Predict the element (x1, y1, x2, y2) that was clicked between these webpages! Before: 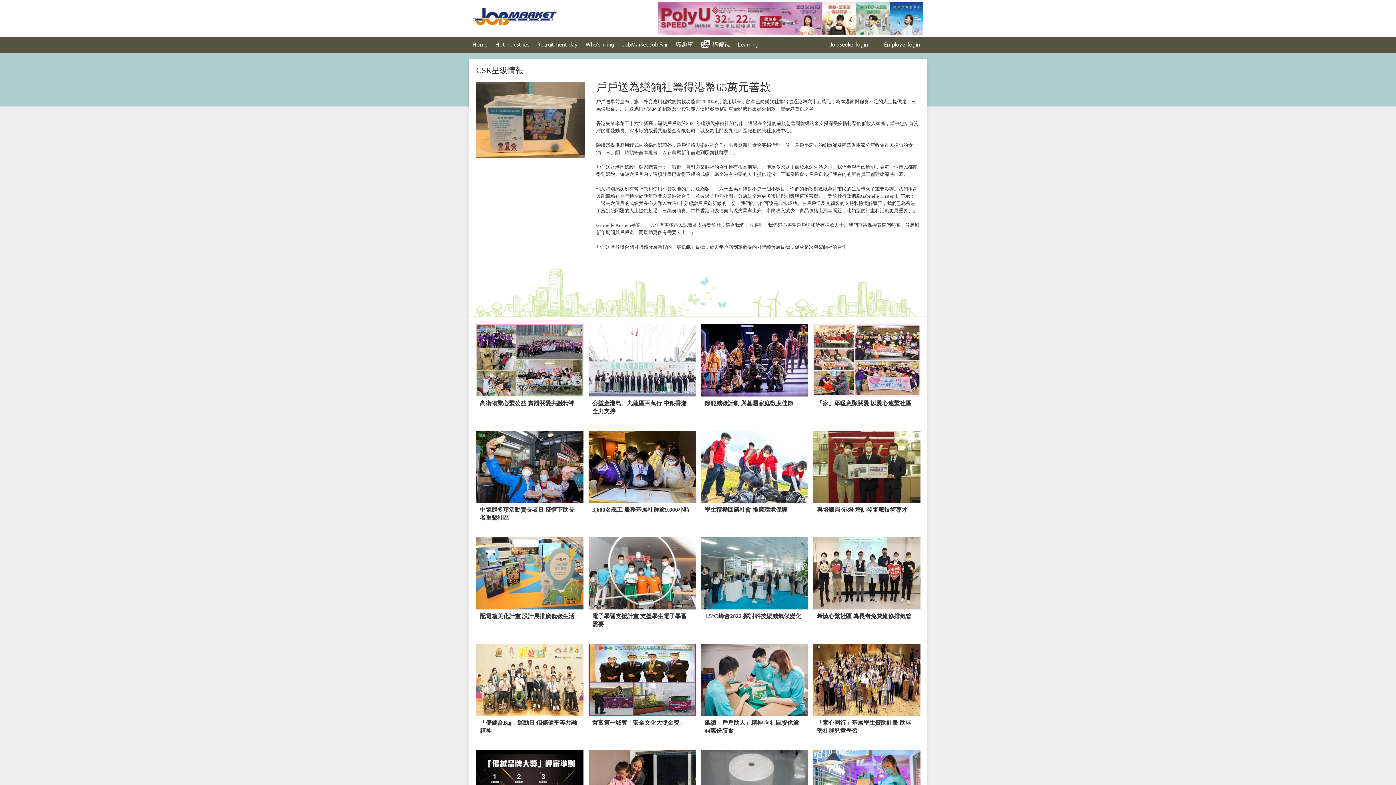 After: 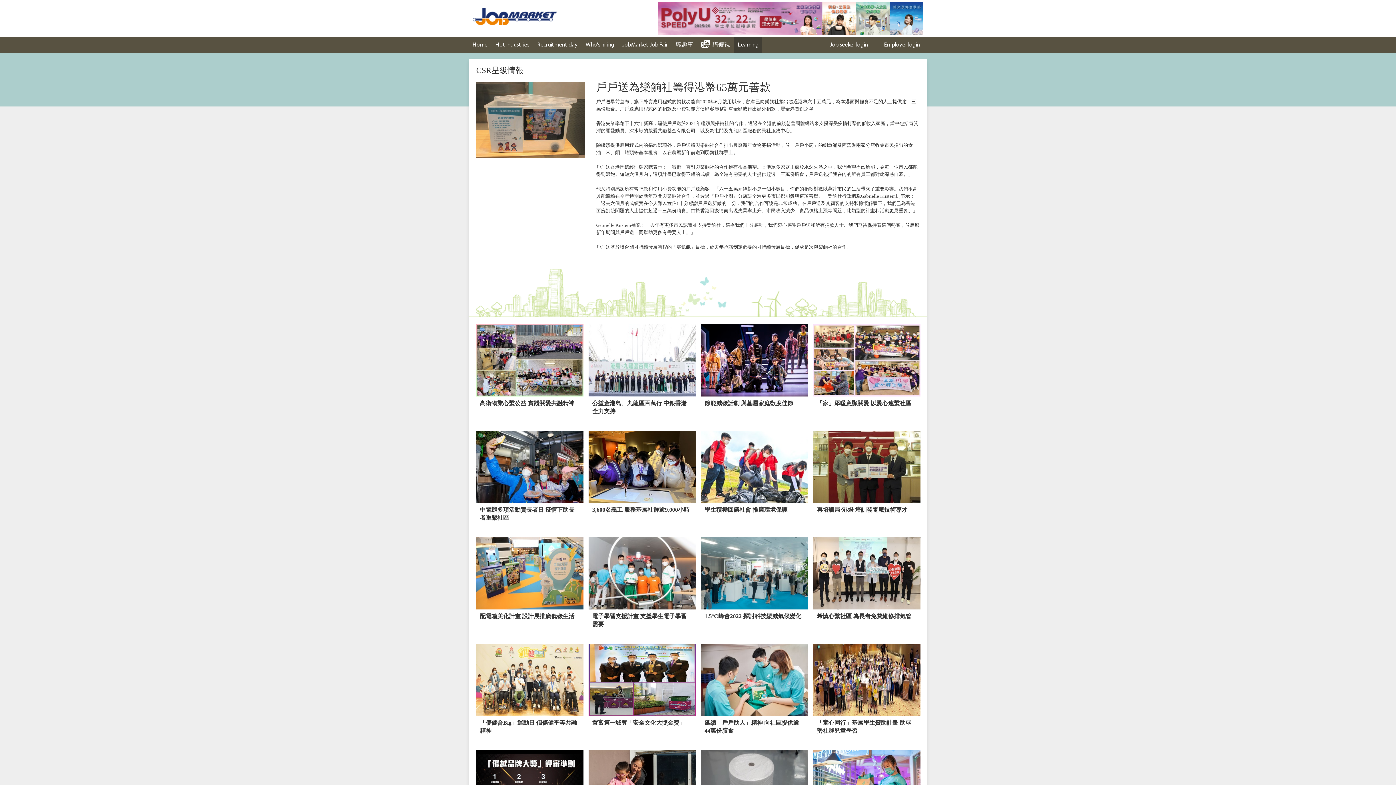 Action: label: Learning bbox: (734, 37, 762, 53)